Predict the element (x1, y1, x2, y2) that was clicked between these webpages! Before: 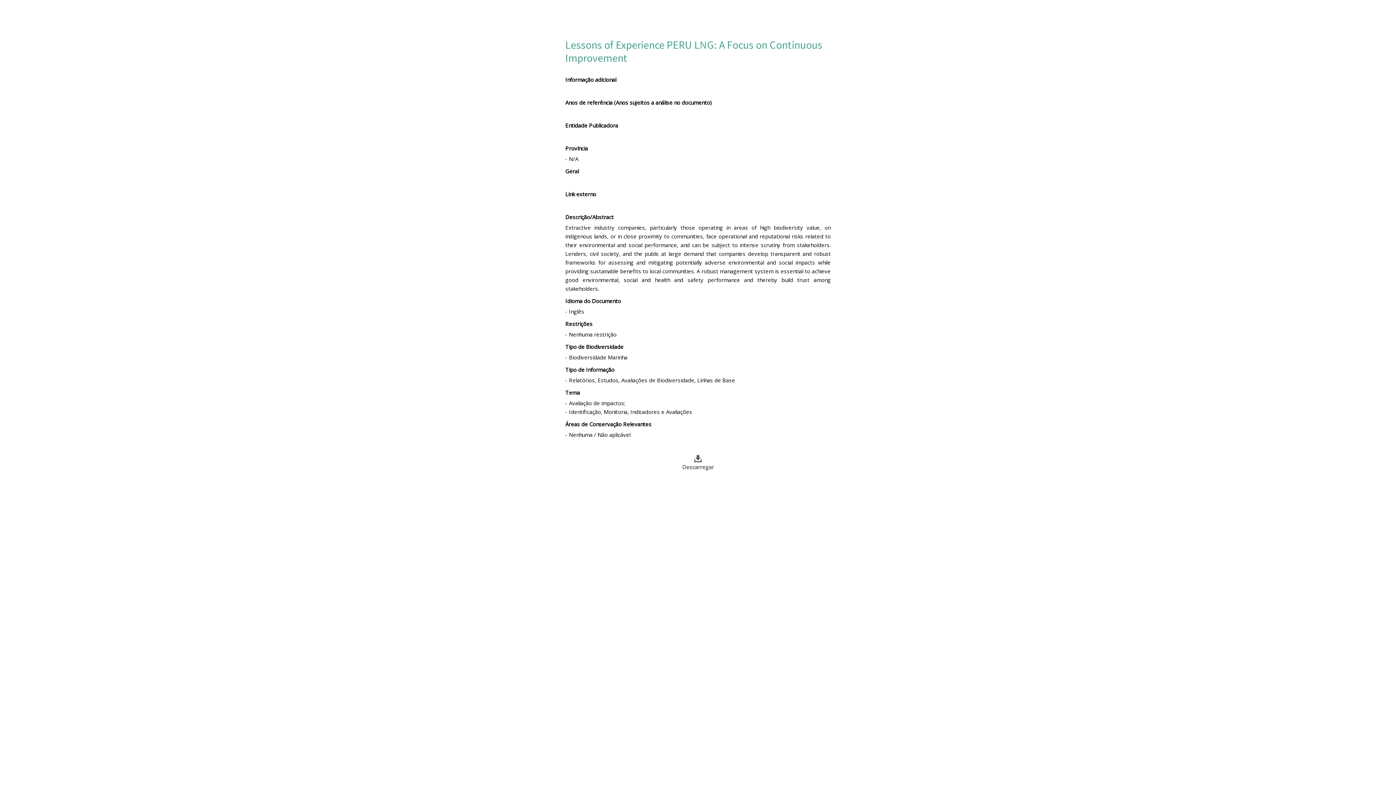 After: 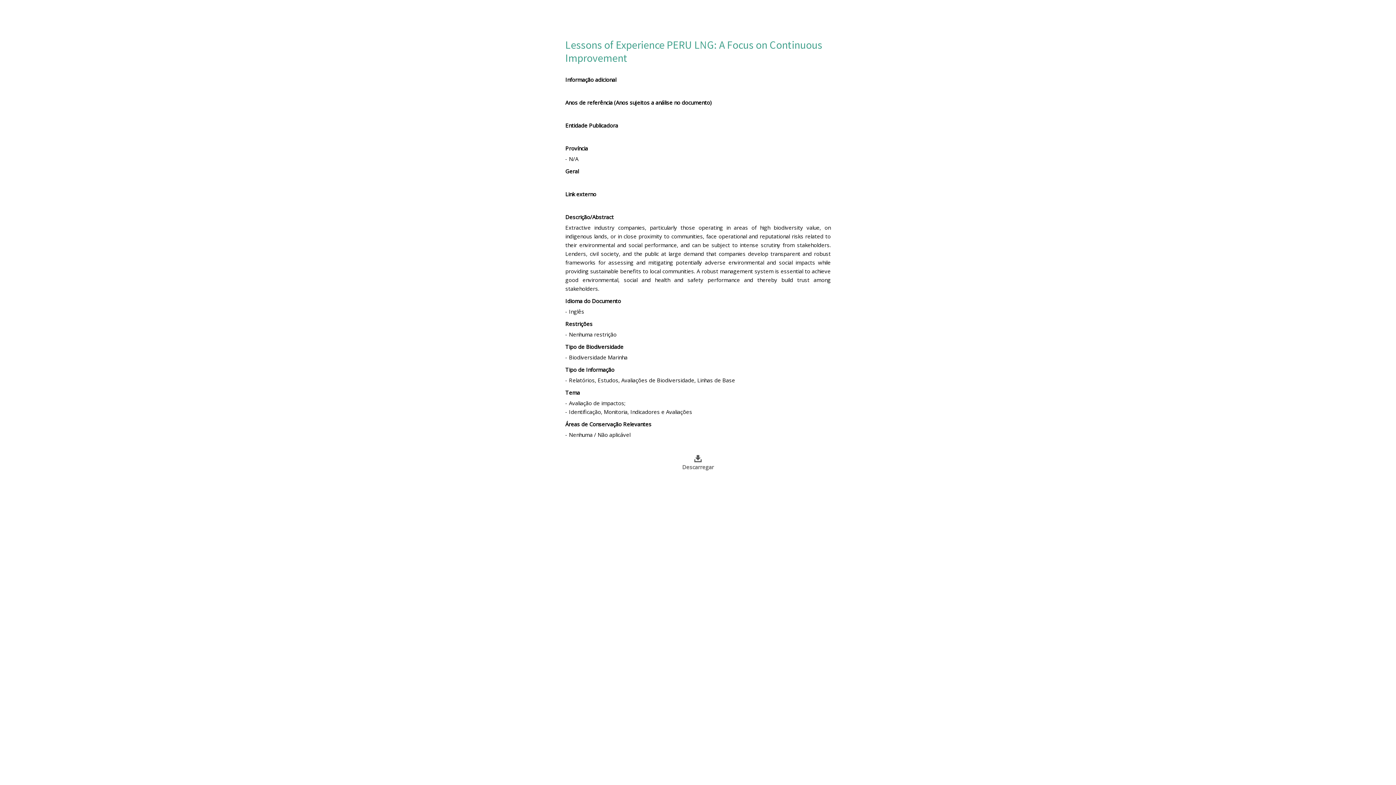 Action: bbox: (565, 453, 830, 470) label: Descarregar